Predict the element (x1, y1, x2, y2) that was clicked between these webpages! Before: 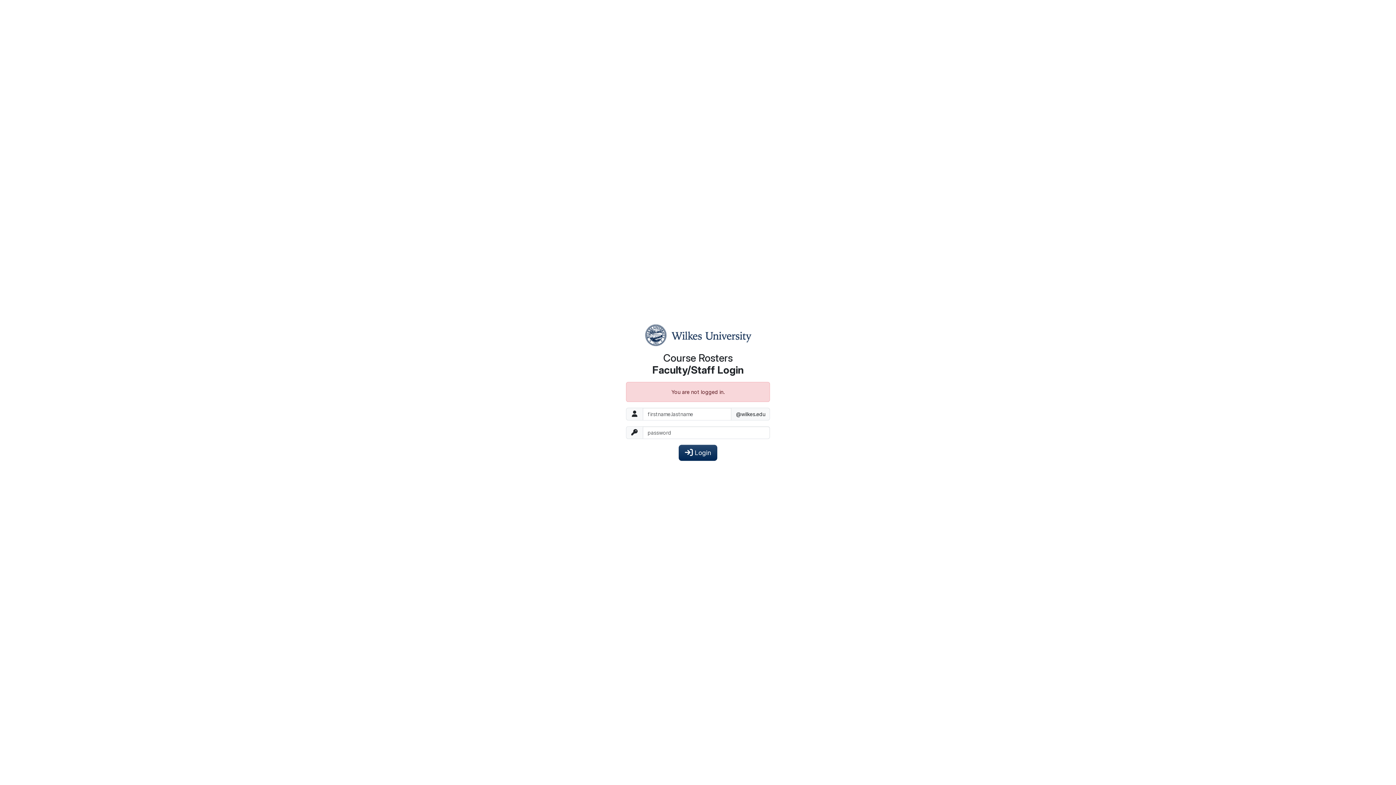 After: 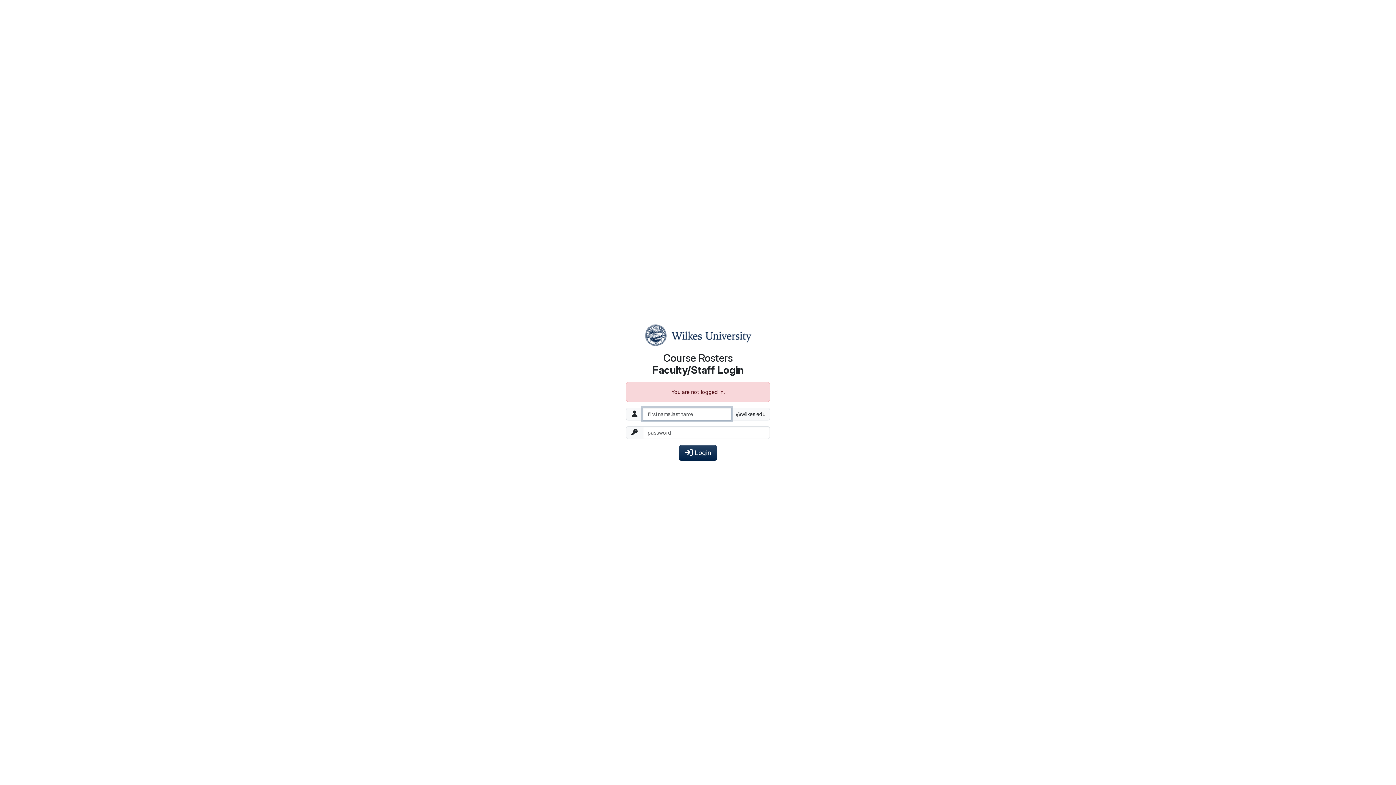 Action: label:  Login bbox: (678, 444, 717, 460)